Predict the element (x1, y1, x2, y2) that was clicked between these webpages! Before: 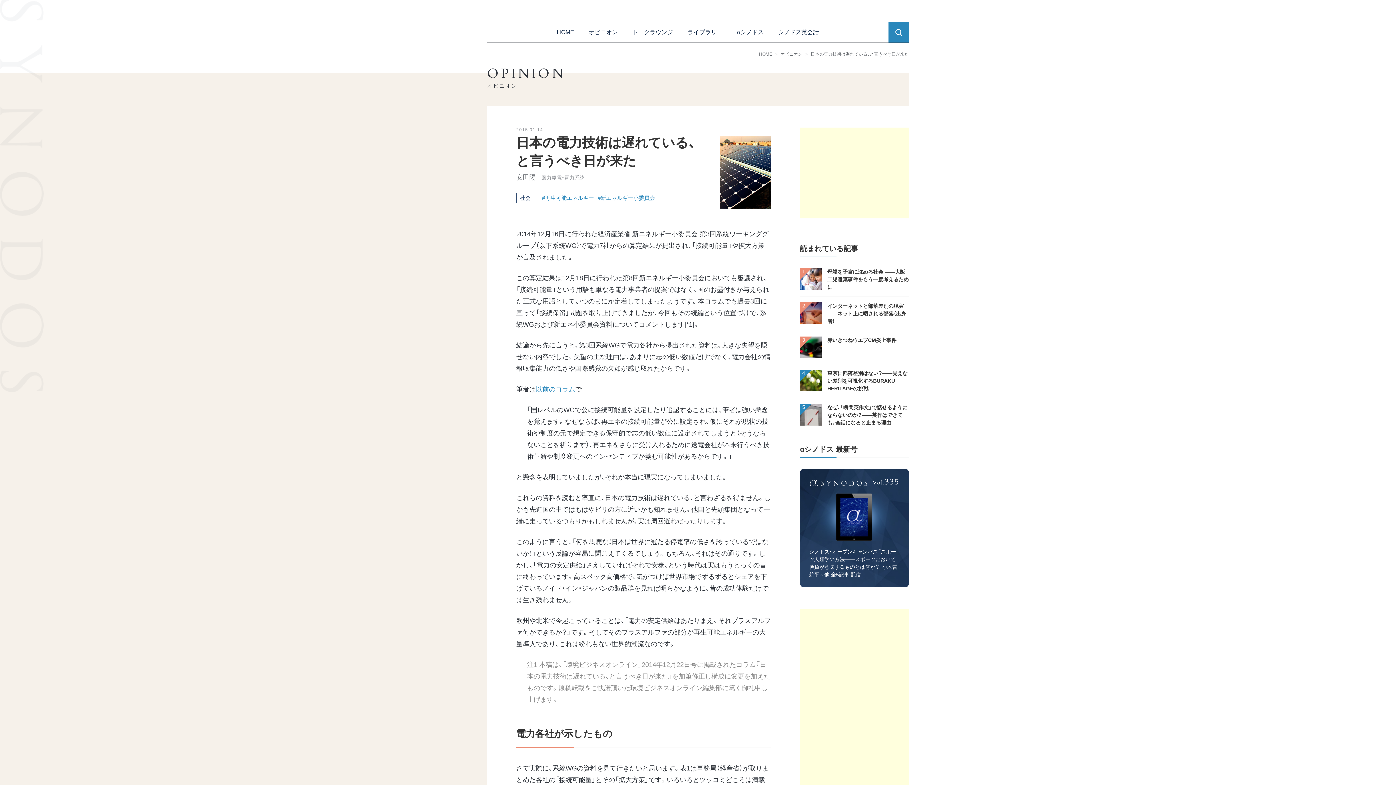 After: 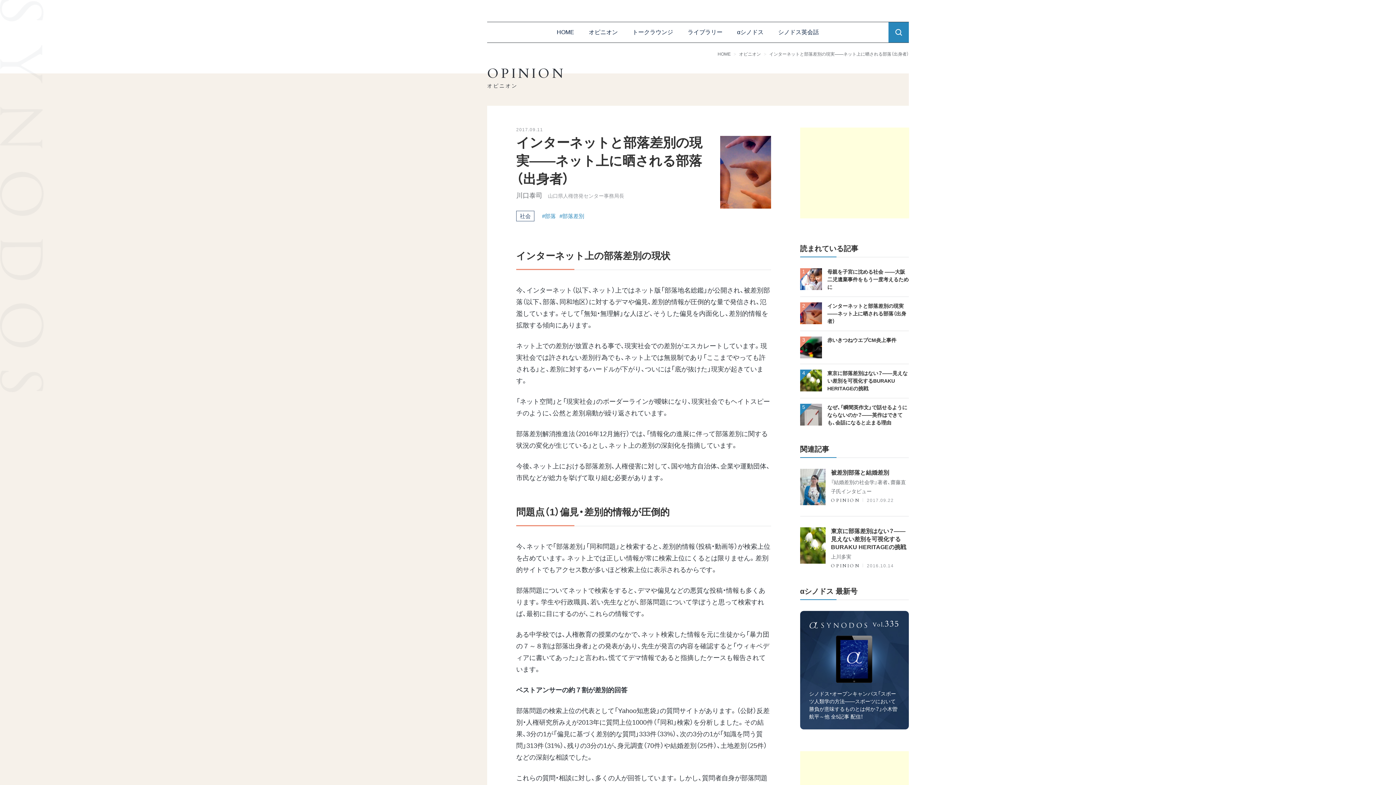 Action: label: インターネットと部落差別の現実――ネット上に晒される部落（出身者） bbox: (827, 303, 906, 324)